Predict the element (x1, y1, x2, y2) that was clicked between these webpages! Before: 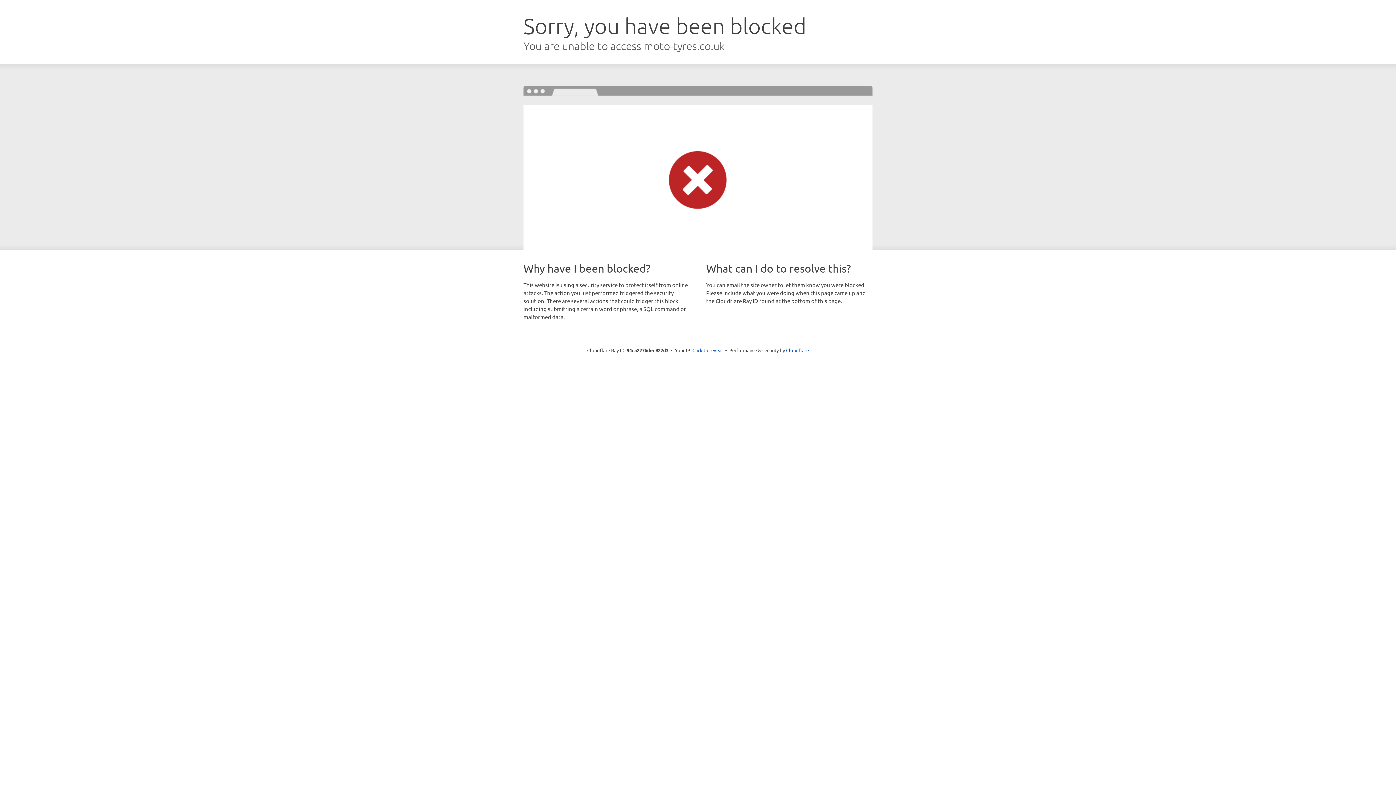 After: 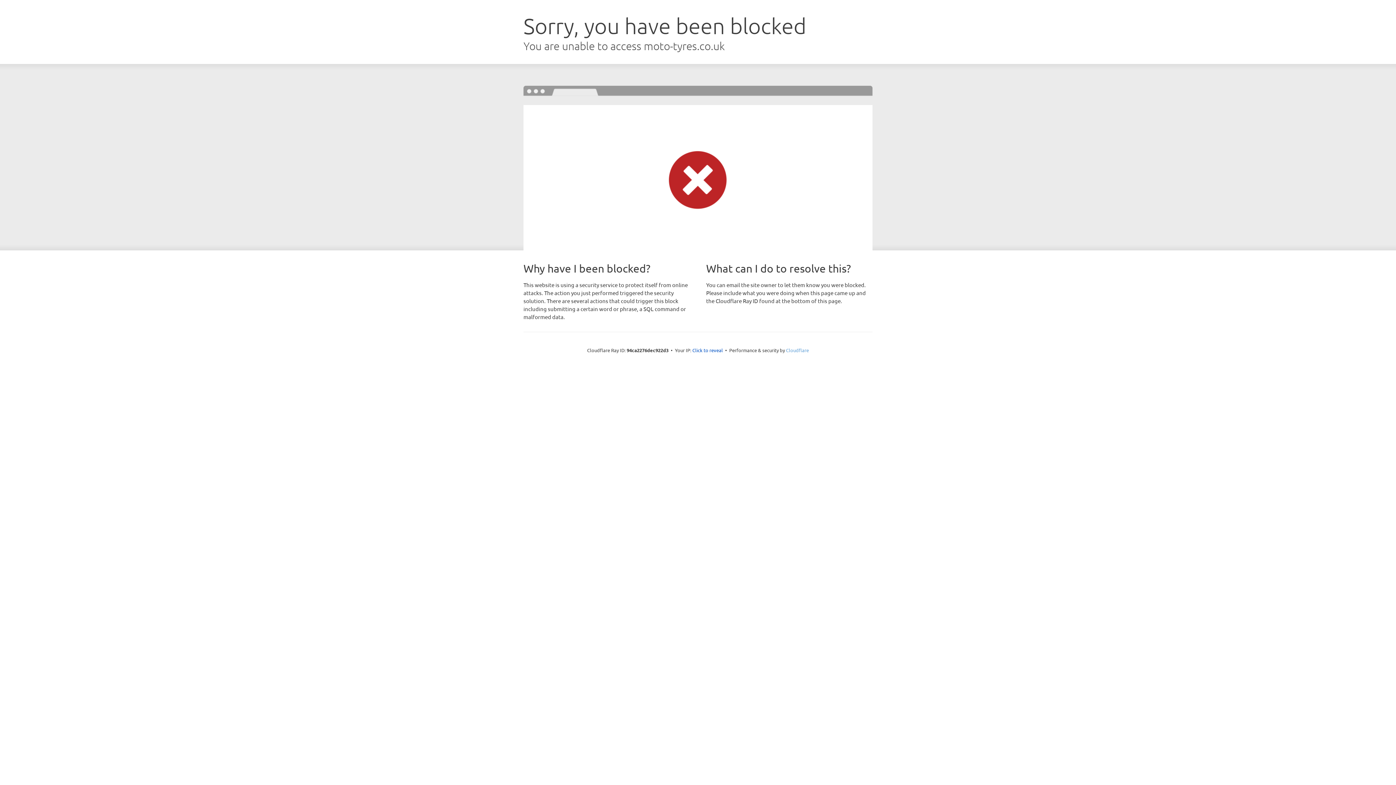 Action: label: Cloudflare bbox: (786, 347, 809, 353)